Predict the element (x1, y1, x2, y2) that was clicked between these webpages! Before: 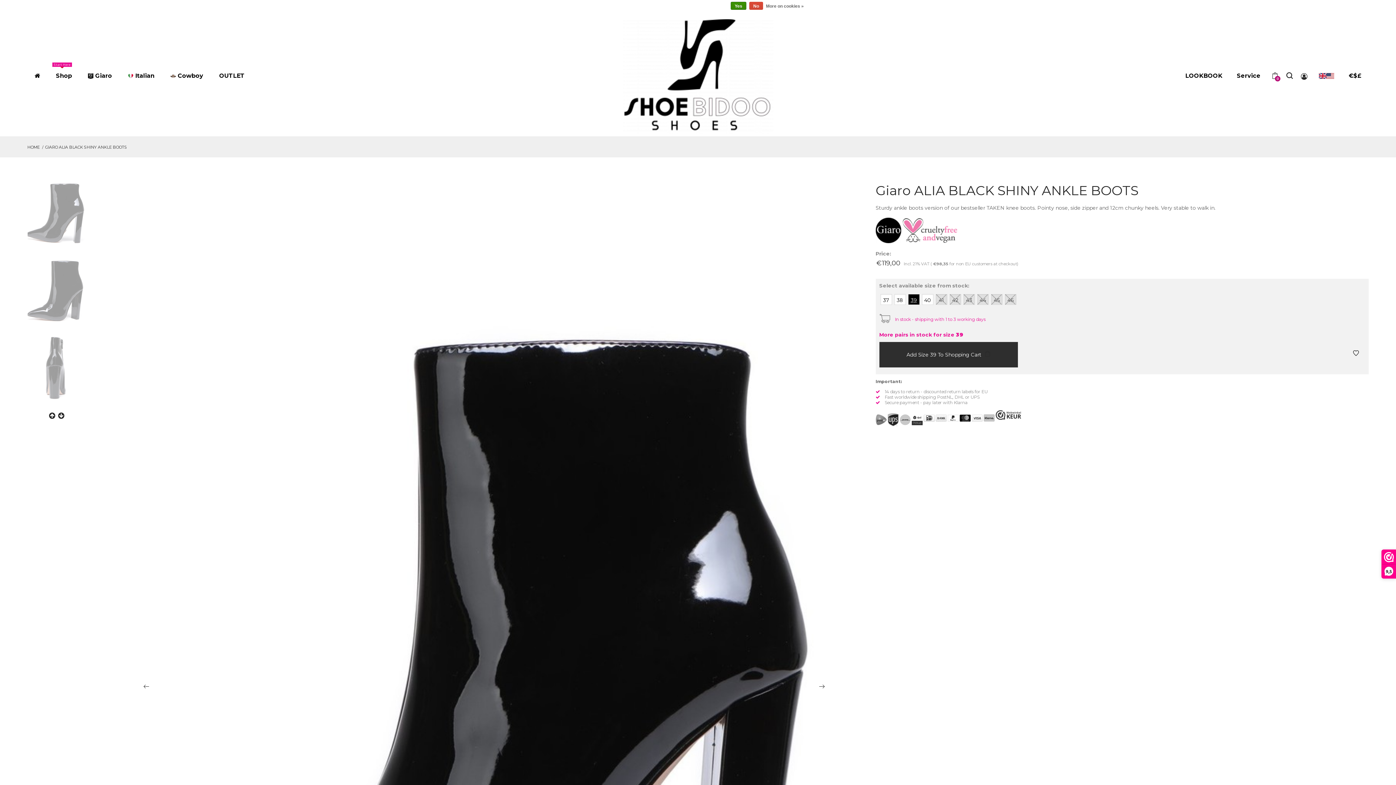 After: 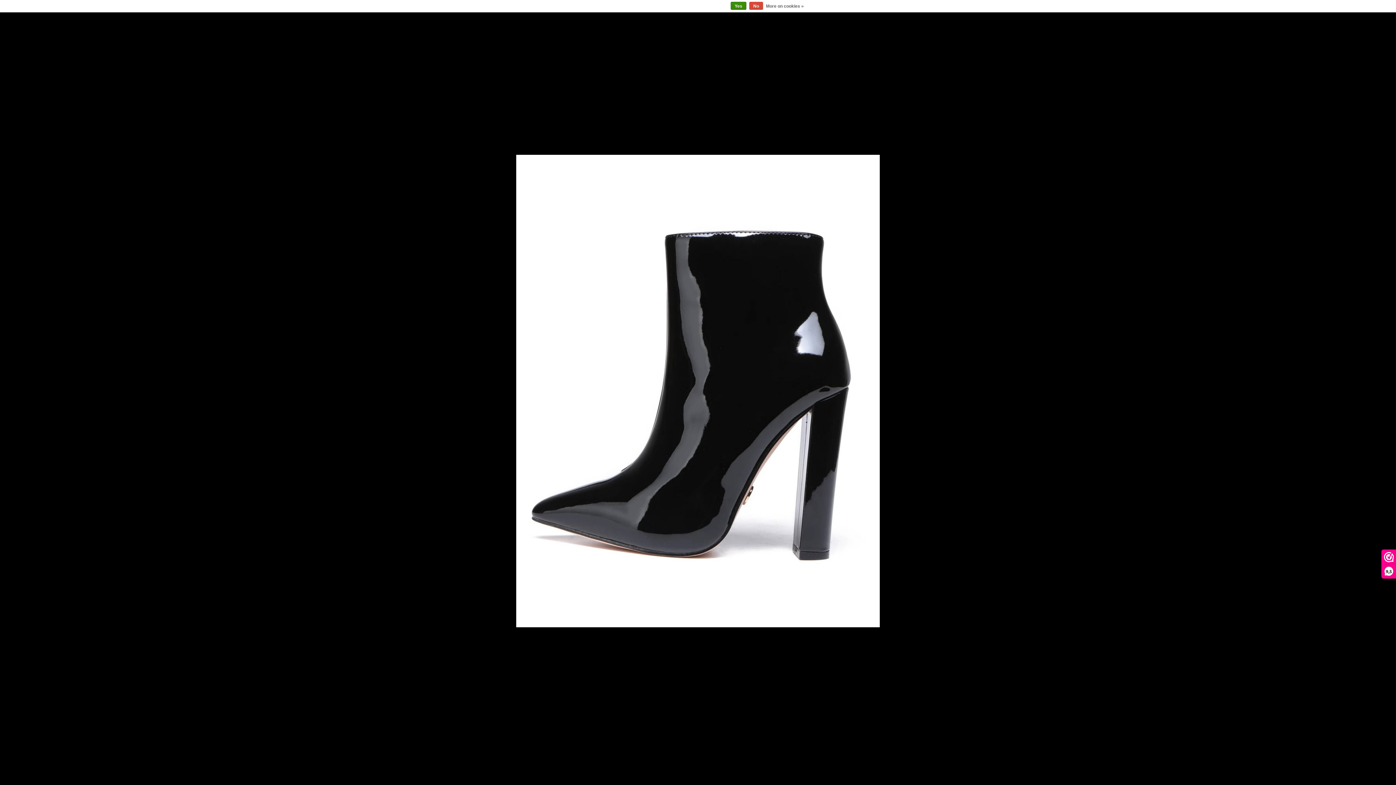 Action: bbox: (100, 179, 868, 1178)